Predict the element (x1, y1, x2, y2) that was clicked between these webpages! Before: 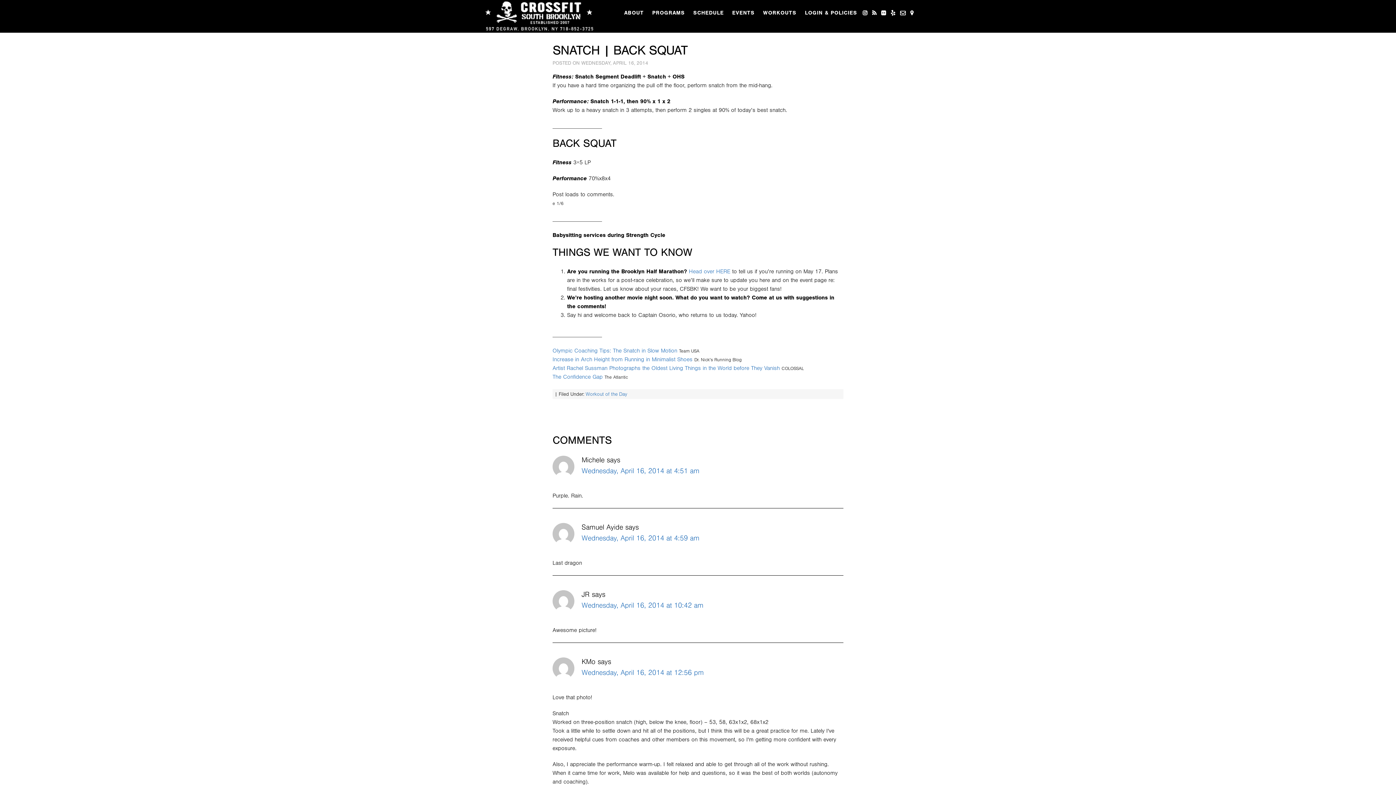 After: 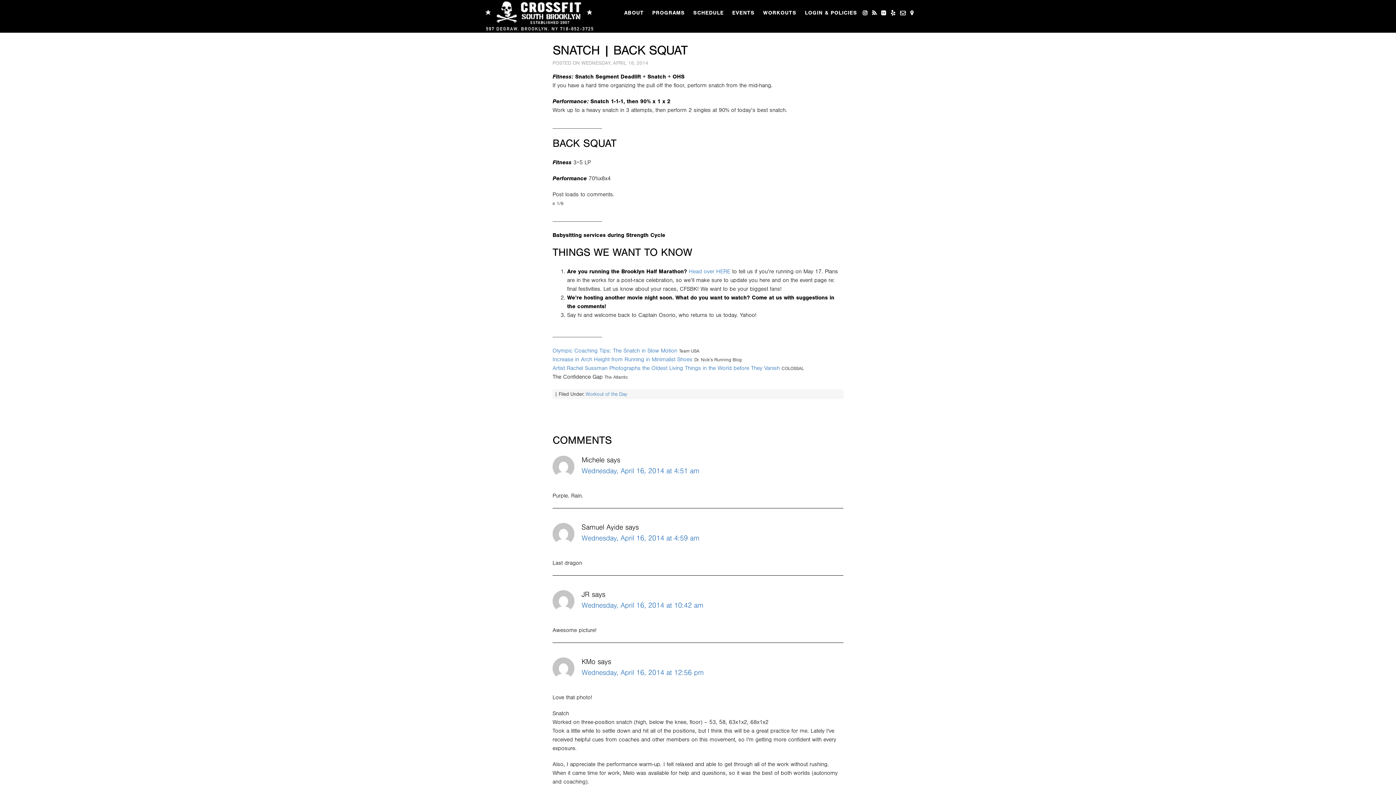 Action: label: The Confidence Gap bbox: (552, 374, 602, 380)